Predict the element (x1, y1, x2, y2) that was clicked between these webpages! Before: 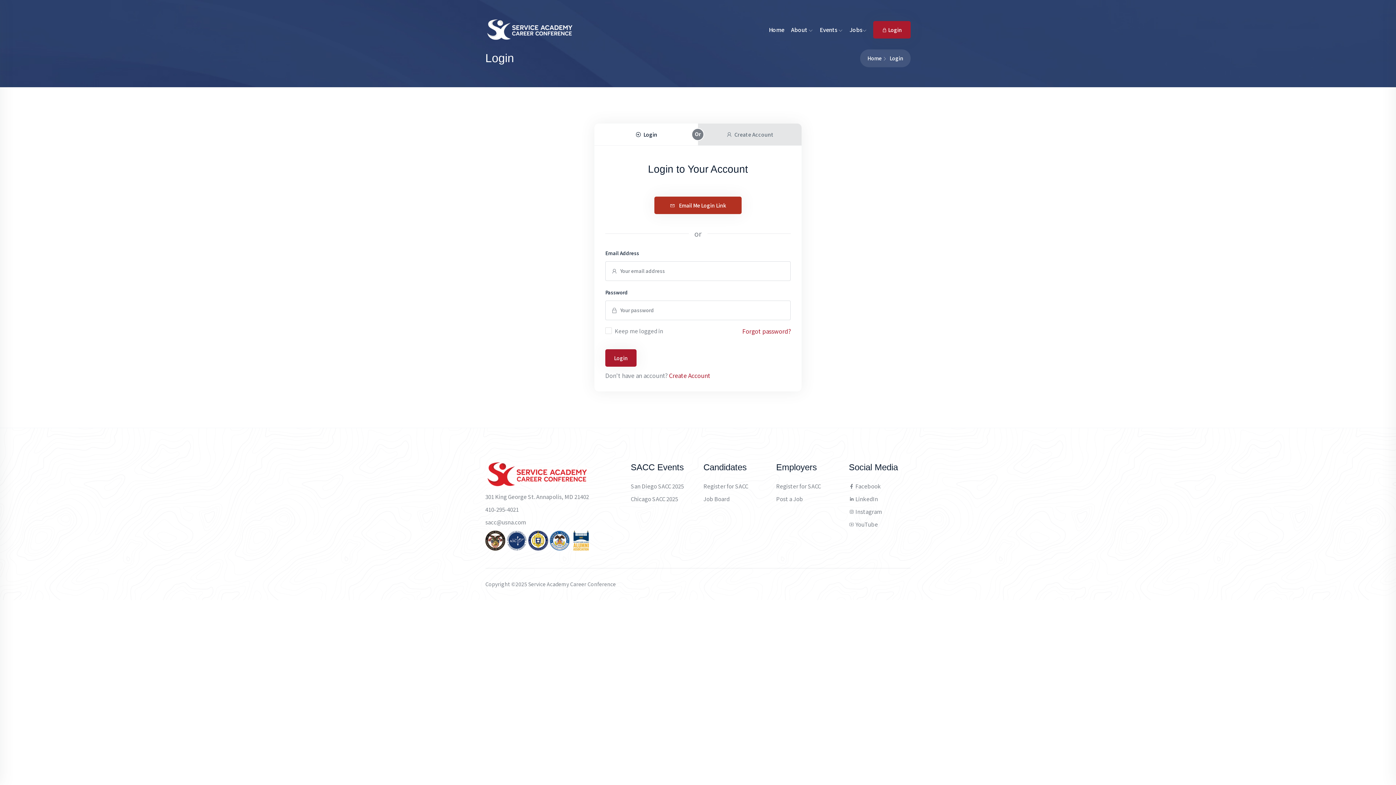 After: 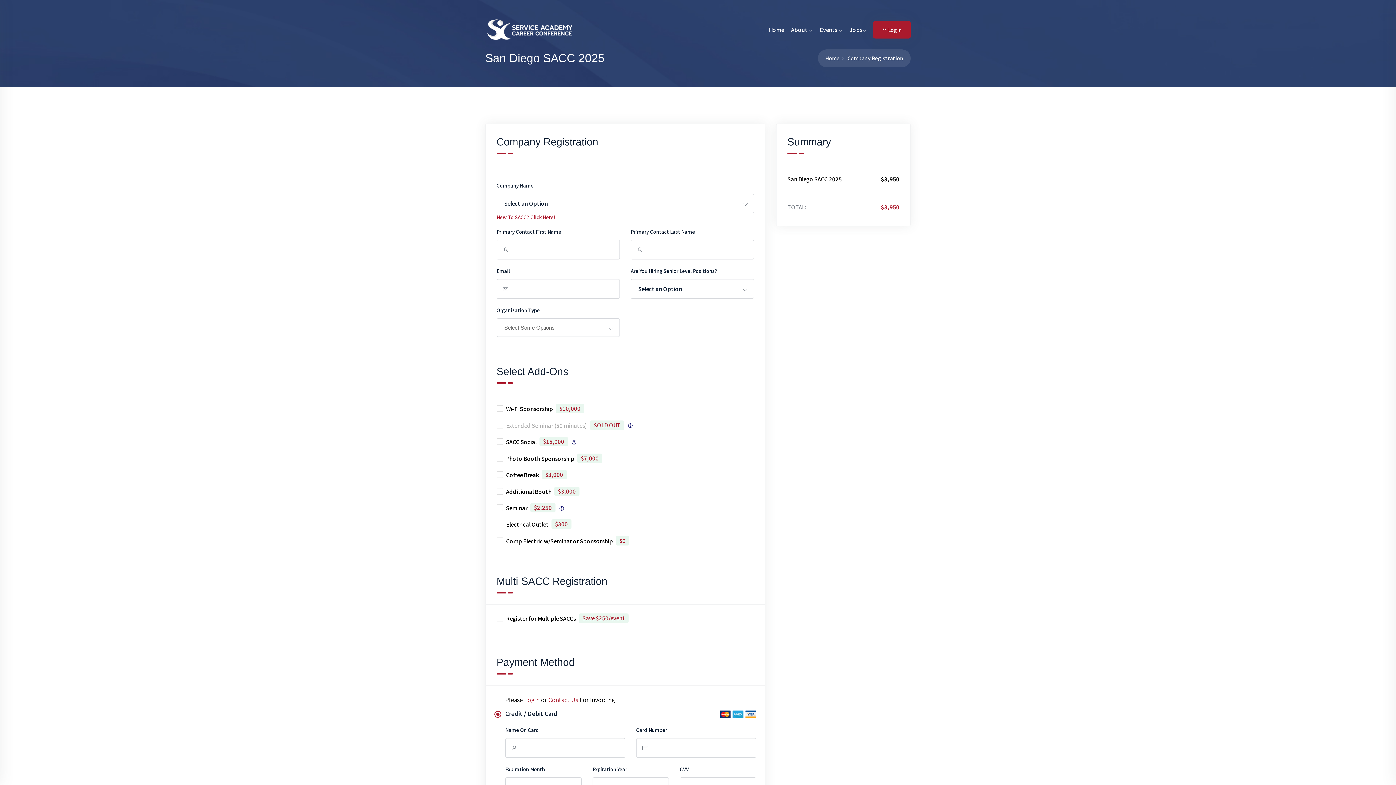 Action: bbox: (776, 482, 821, 490) label: Register for SACC